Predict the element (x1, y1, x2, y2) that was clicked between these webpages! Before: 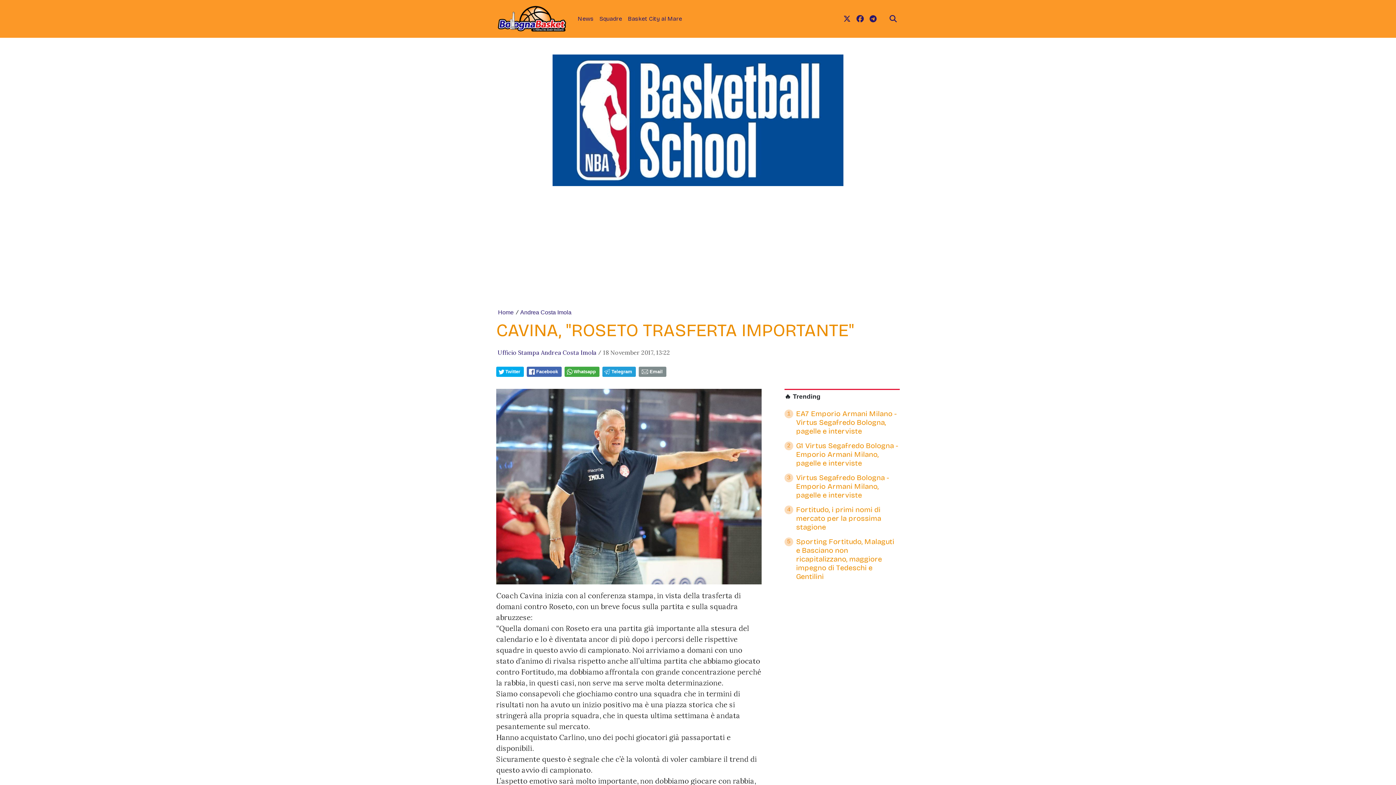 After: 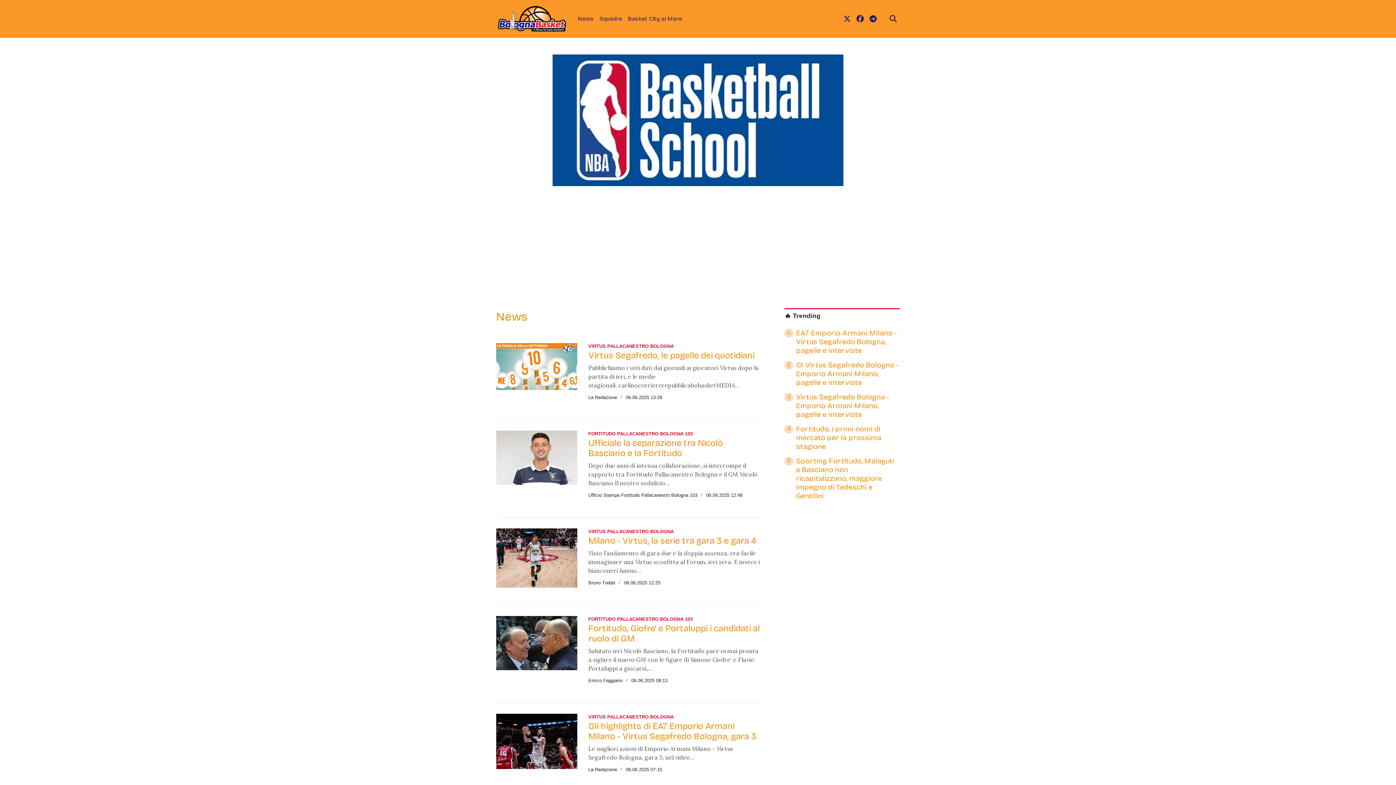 Action: label: News bbox: (574, 11, 596, 26)